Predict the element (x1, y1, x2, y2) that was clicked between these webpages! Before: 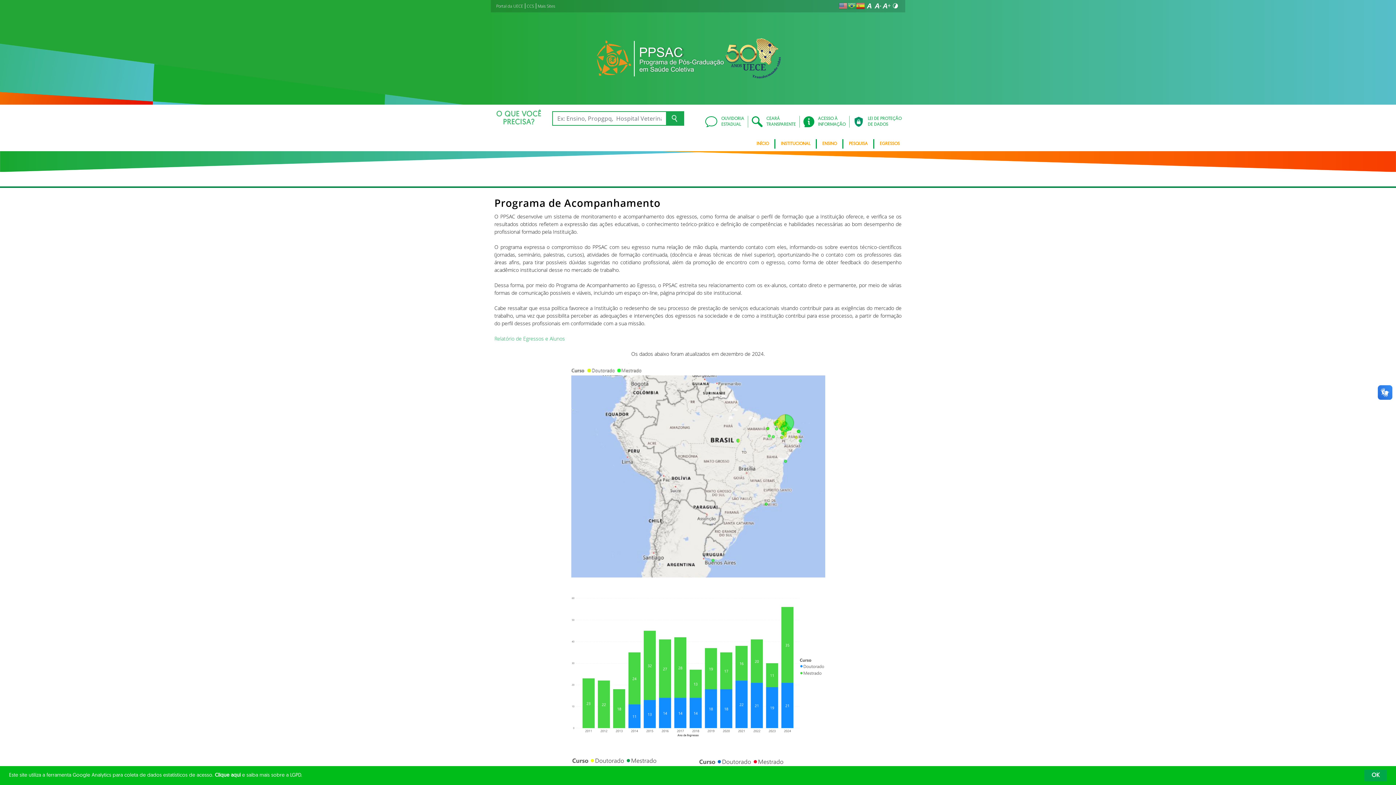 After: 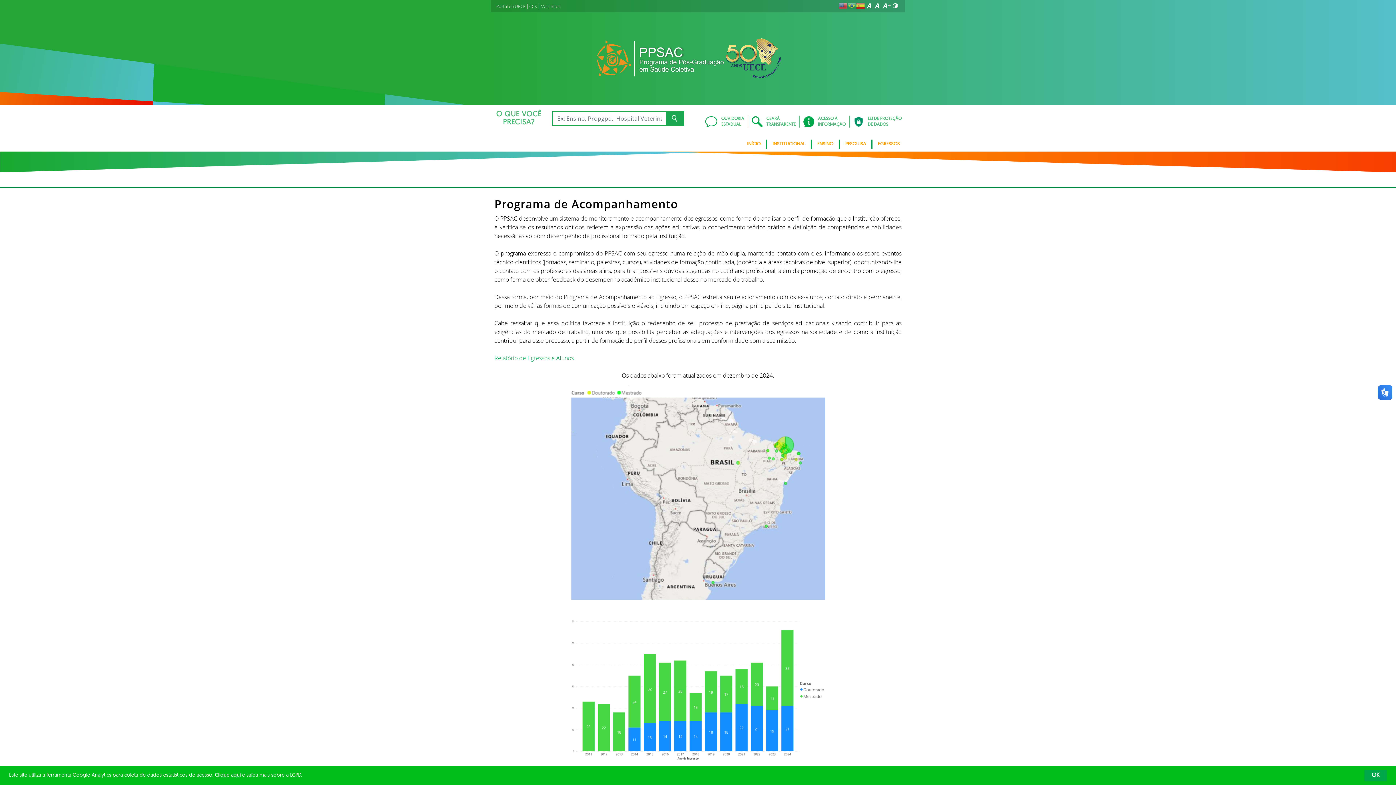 Action: bbox: (882, 1, 891, 10)